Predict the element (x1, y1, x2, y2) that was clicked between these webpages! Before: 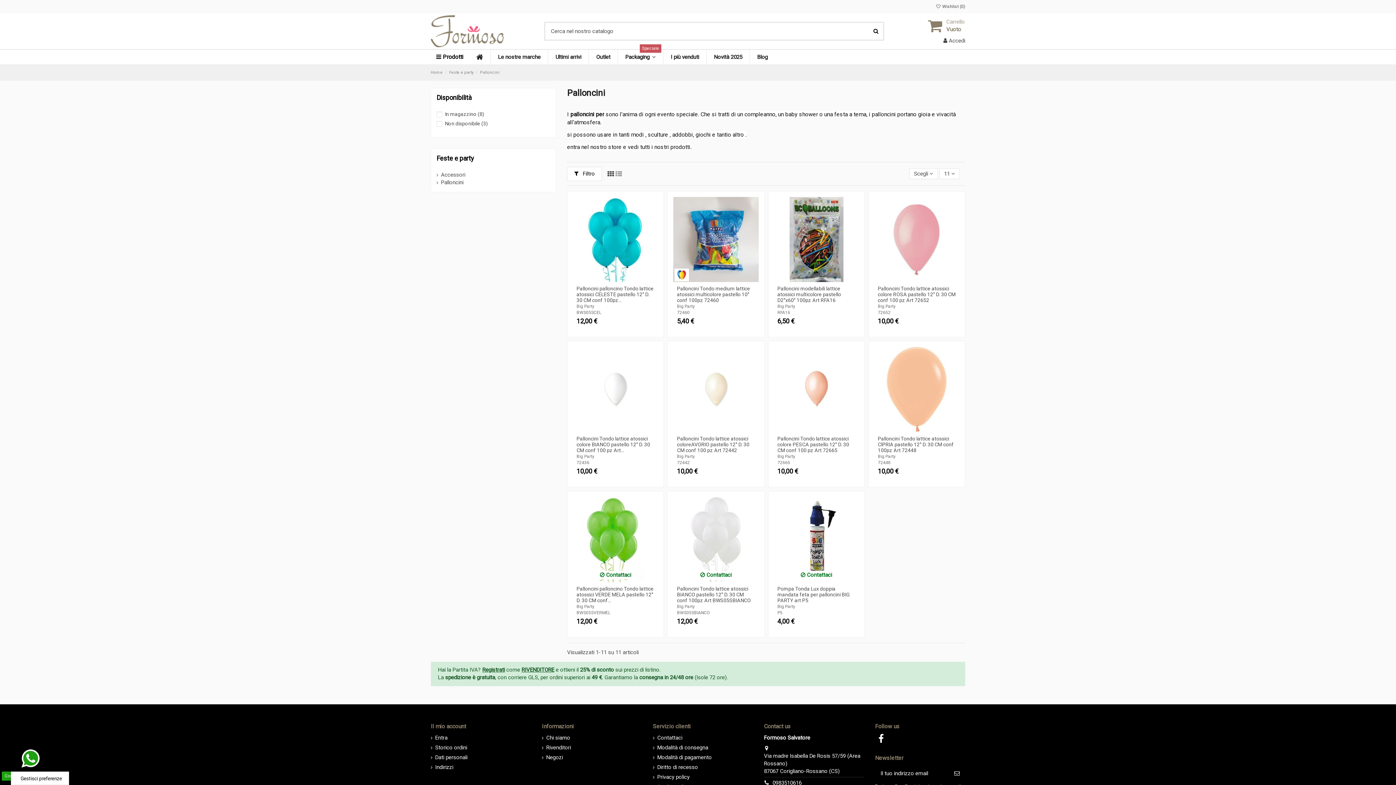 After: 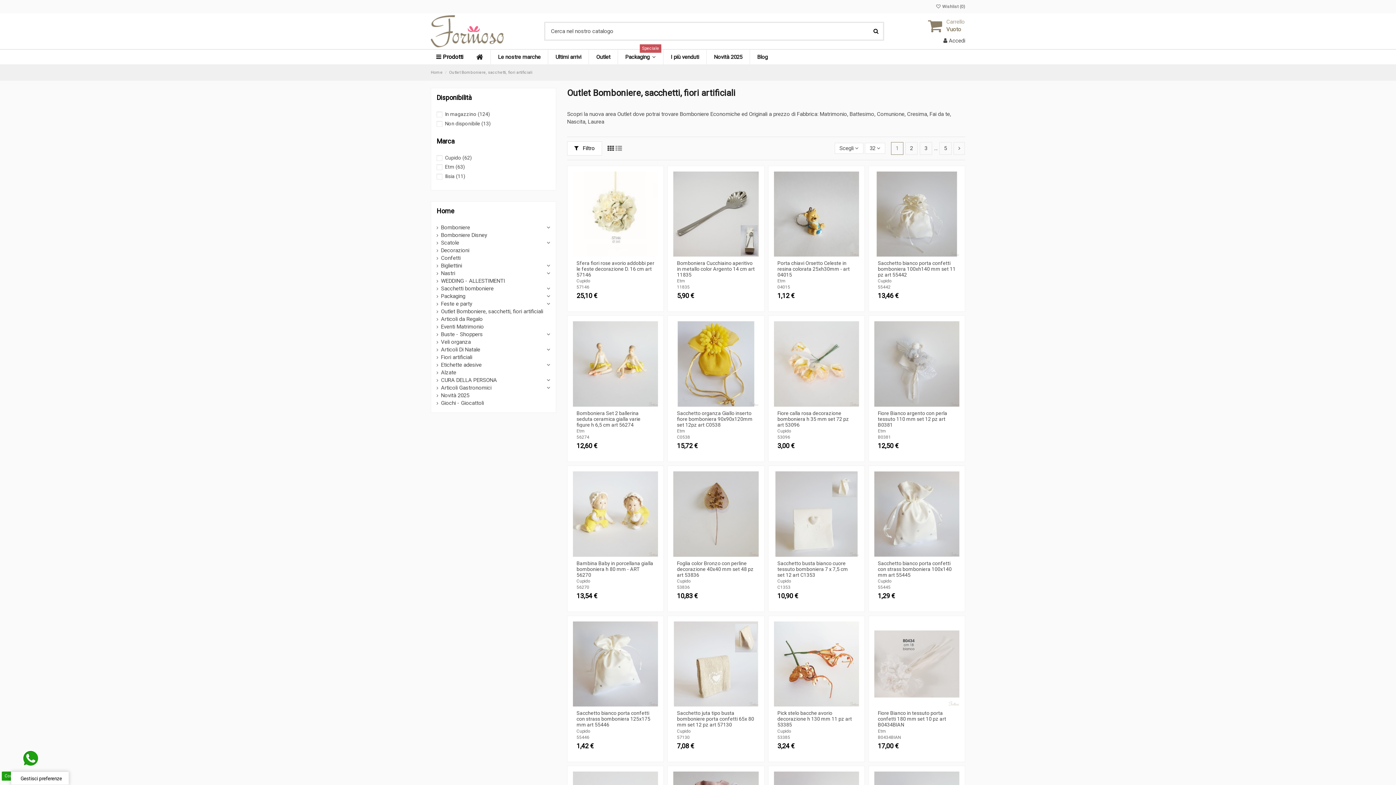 Action: bbox: (588, 49, 617, 64) label: Outlet